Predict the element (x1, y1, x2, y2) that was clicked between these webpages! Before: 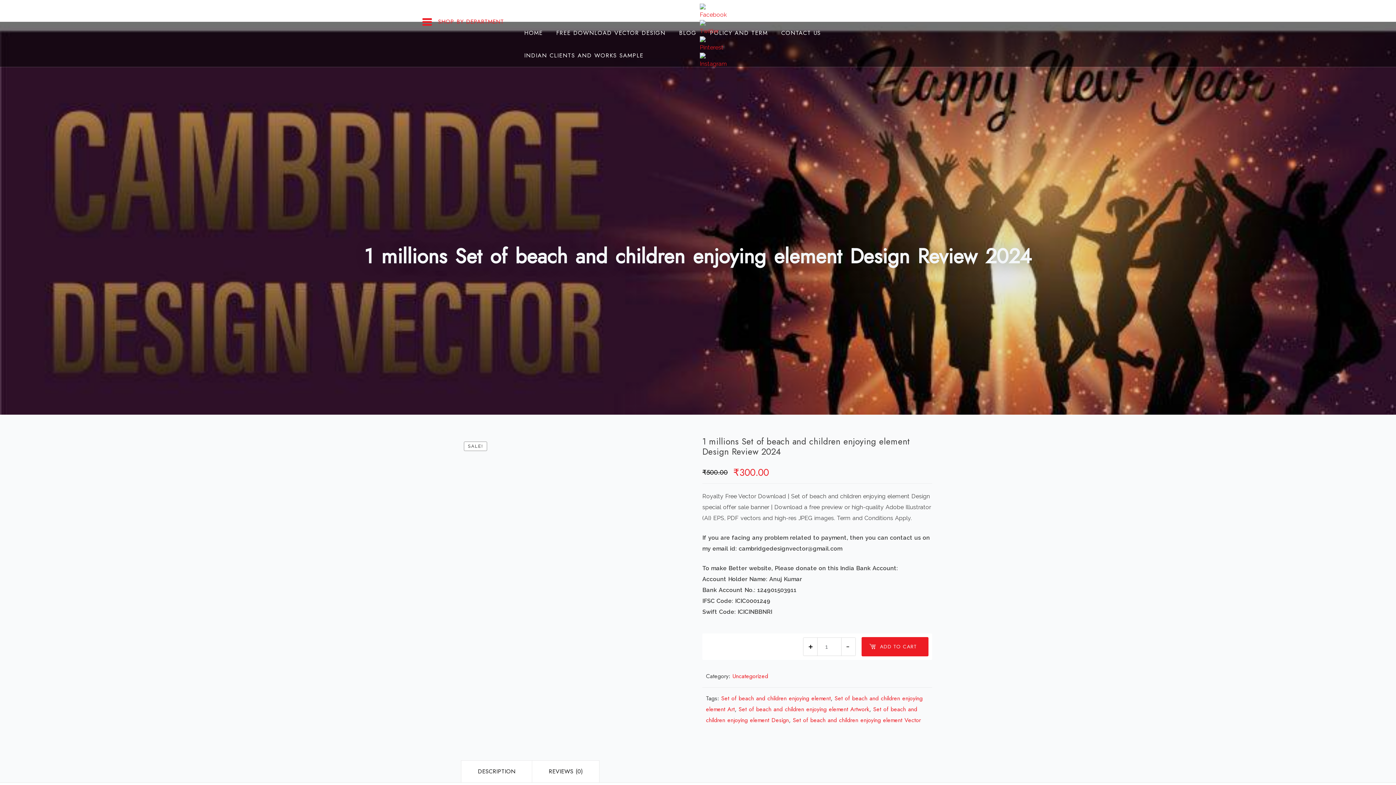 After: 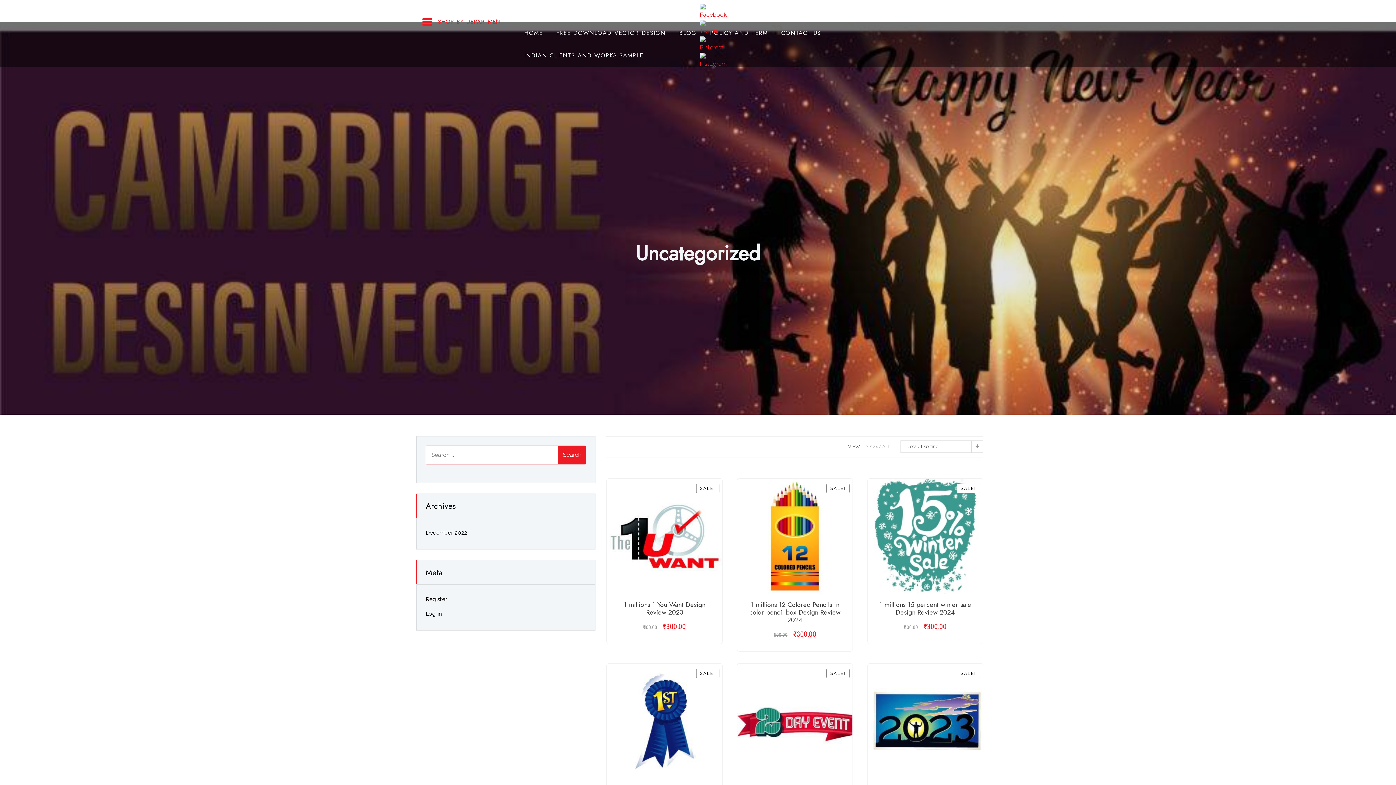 Action: label: Uncategorized bbox: (732, 672, 768, 680)